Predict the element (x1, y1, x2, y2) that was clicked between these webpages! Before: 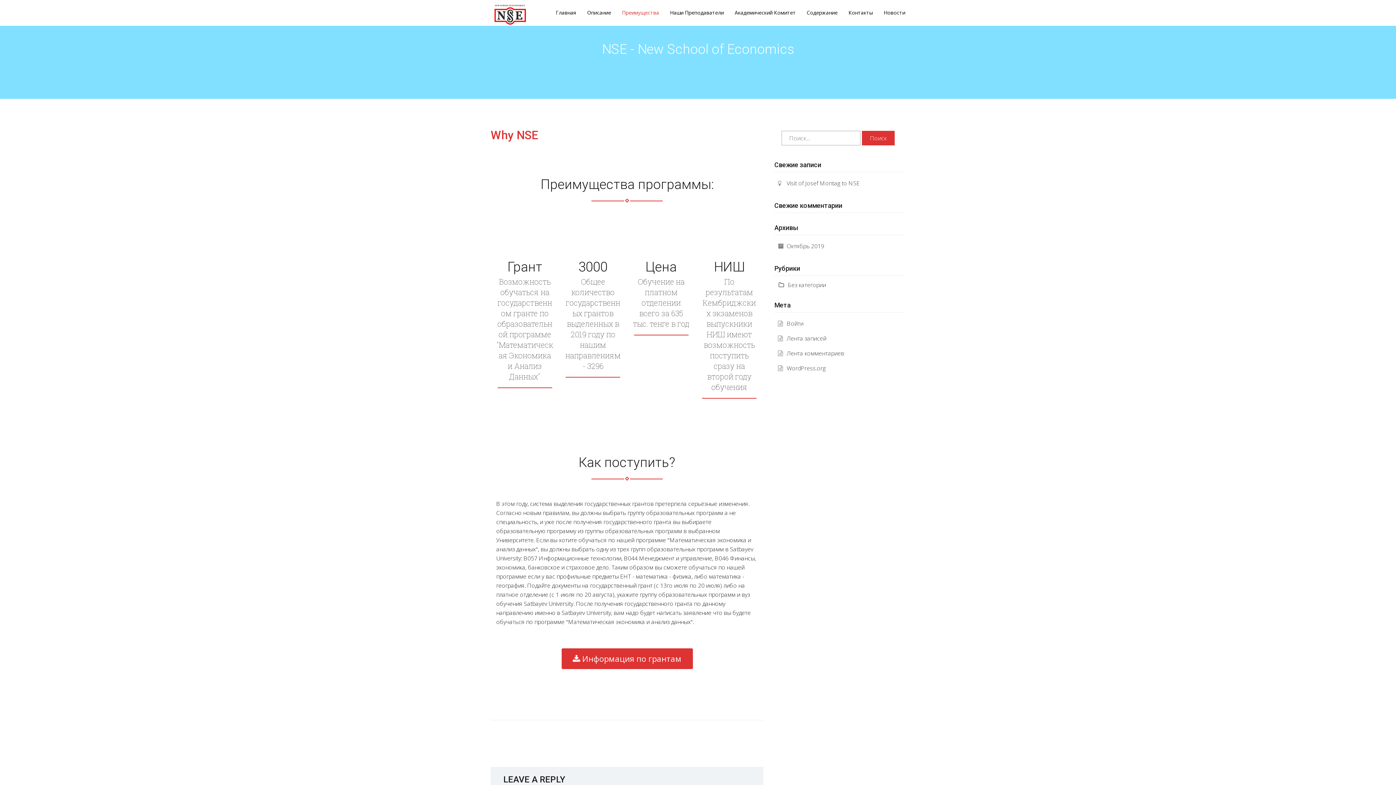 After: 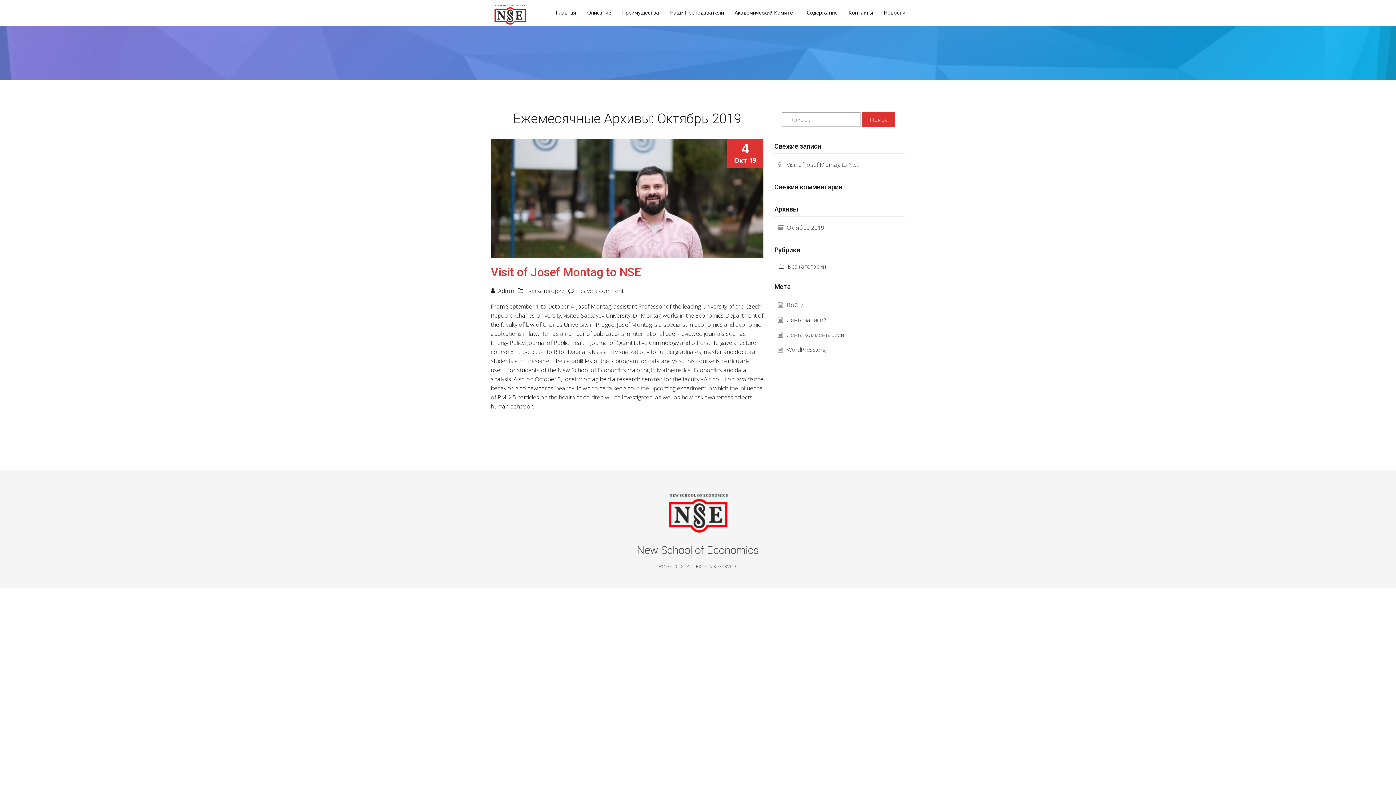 Action: bbox: (786, 242, 824, 250) label: Октябрь 2019